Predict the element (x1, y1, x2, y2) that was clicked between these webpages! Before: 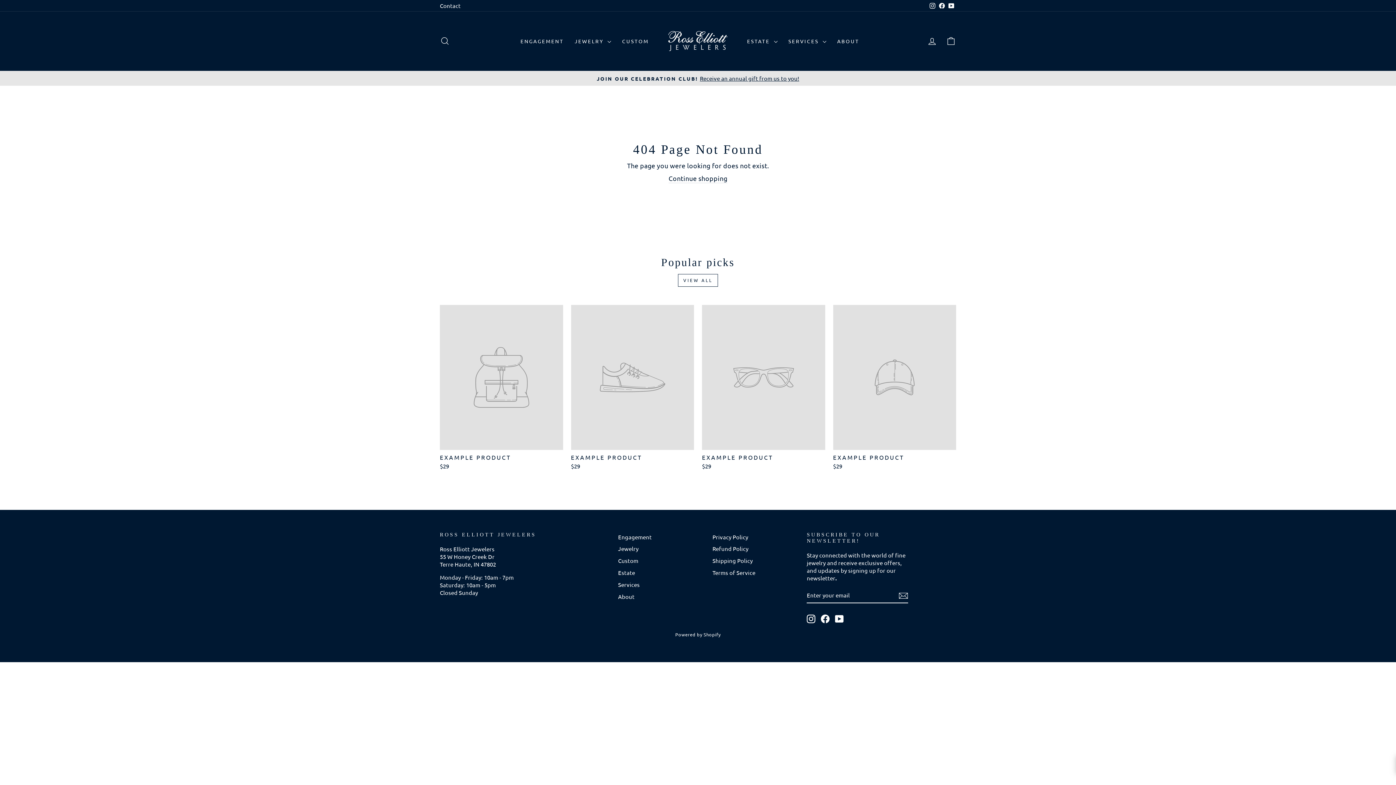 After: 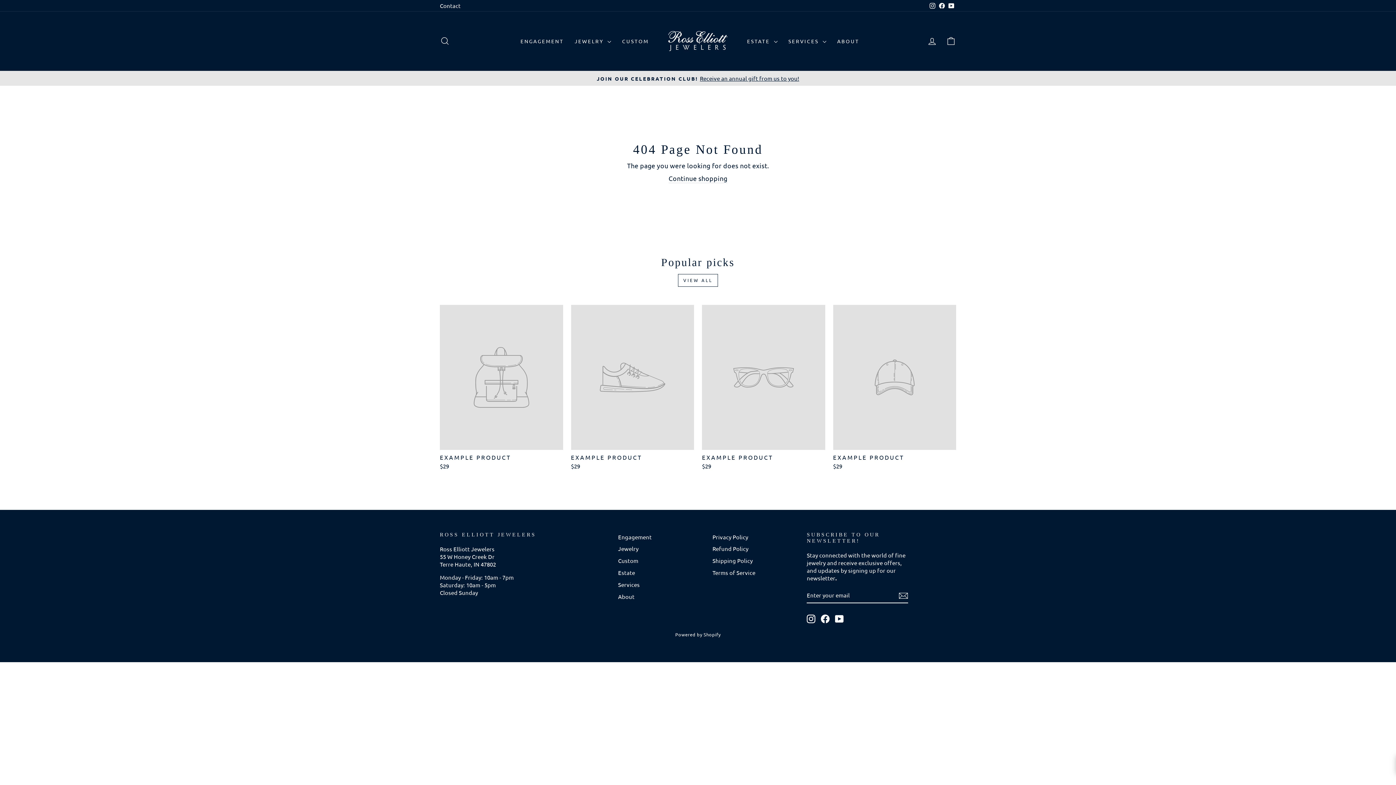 Action: label: YouTube bbox: (946, 0, 956, 11)